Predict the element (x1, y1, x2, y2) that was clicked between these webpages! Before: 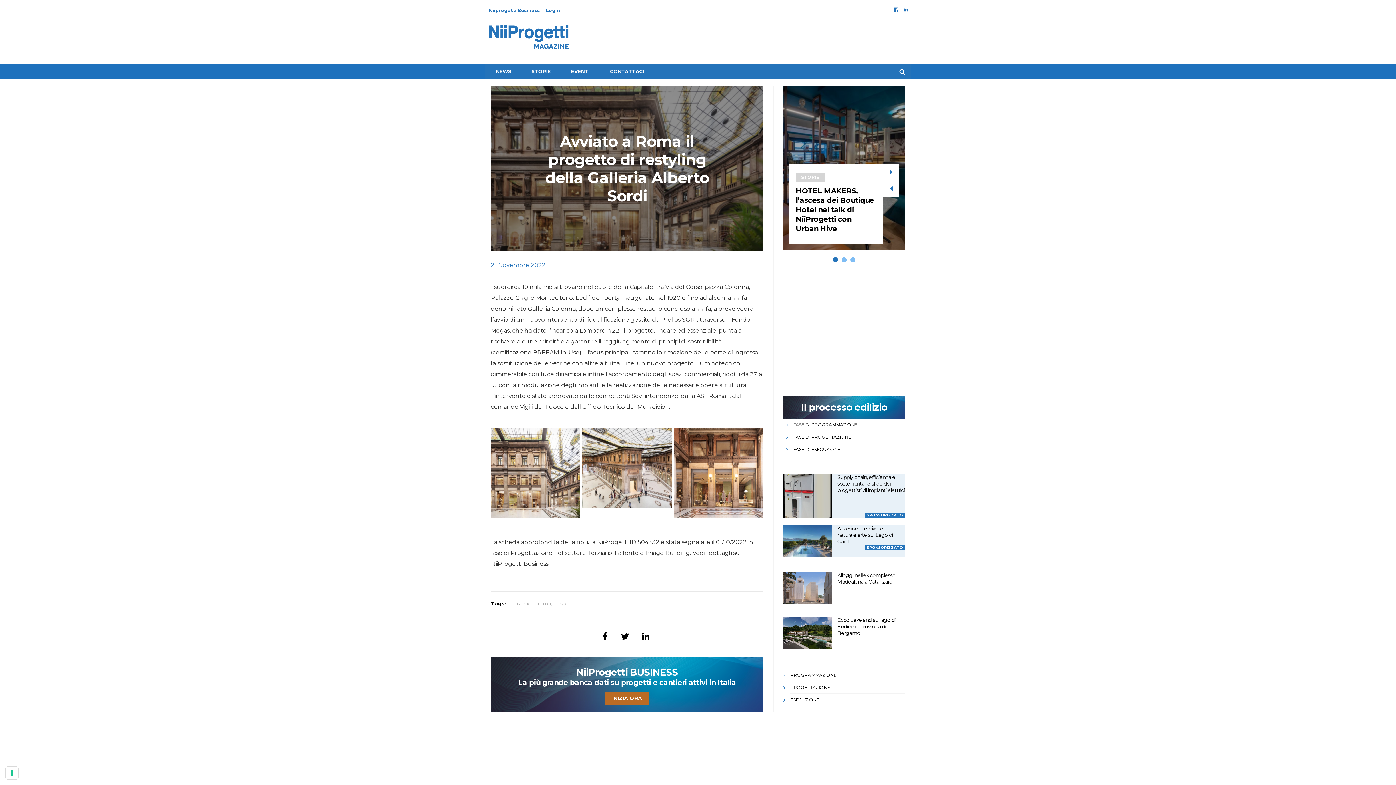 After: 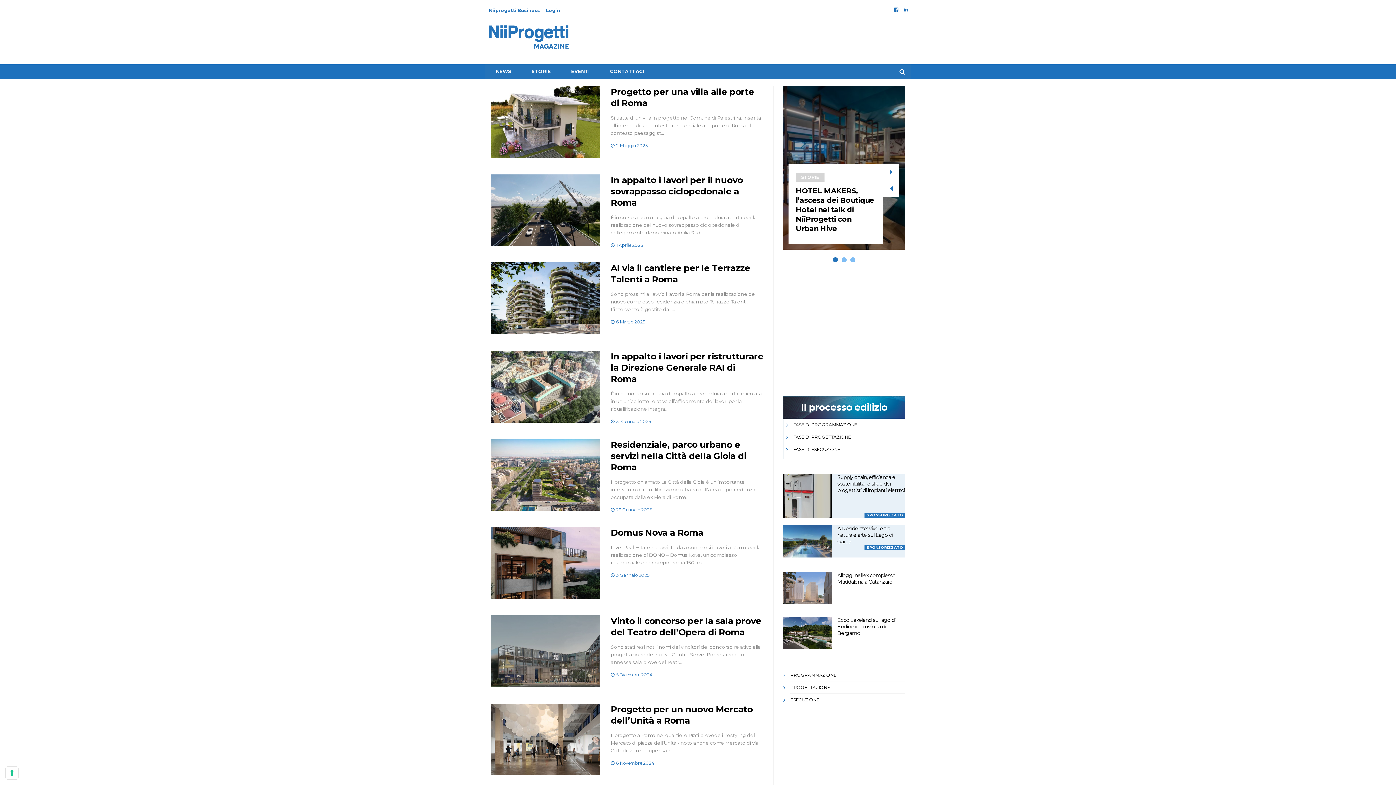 Action: label: roma bbox: (537, 599, 551, 608)